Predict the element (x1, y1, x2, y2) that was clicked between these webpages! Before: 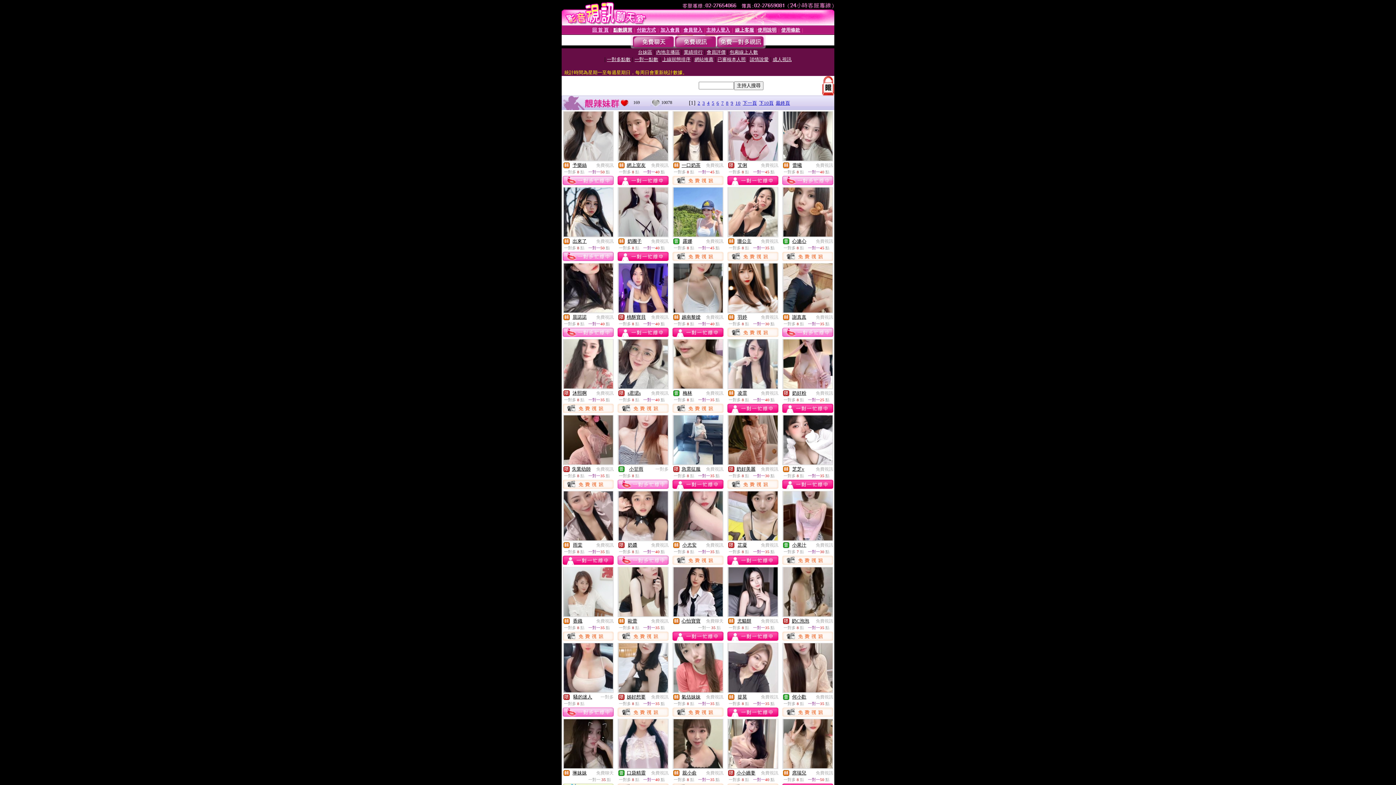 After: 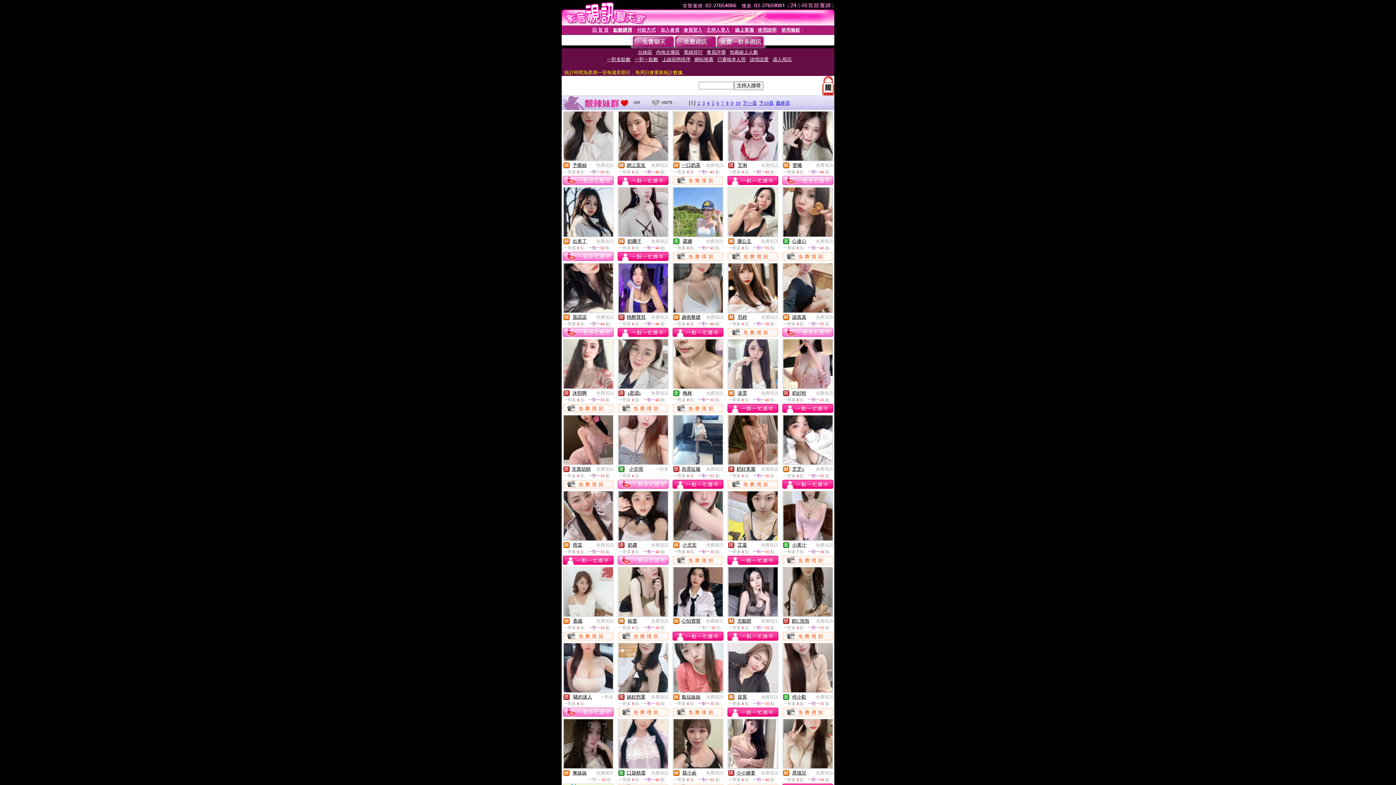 Action: bbox: (673, 535, 722, 541)